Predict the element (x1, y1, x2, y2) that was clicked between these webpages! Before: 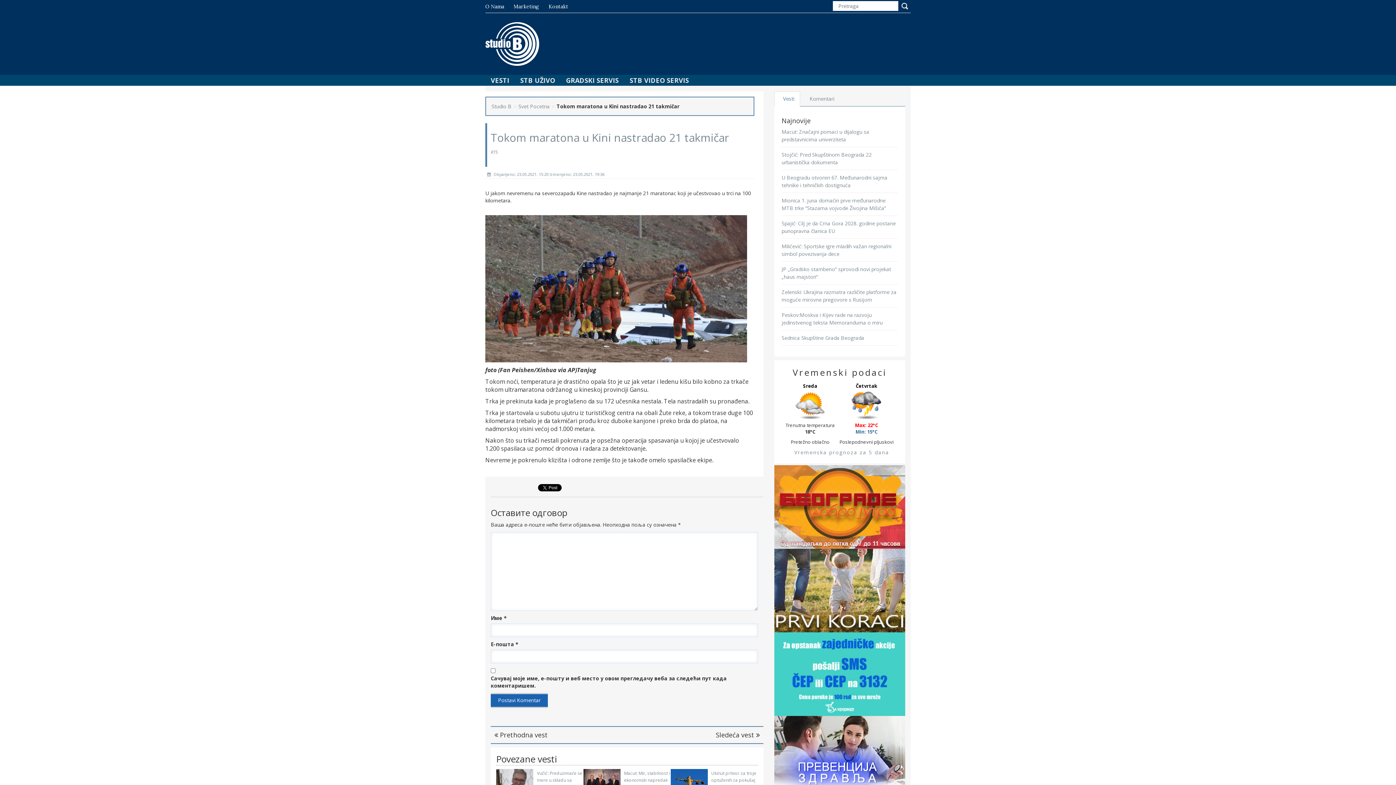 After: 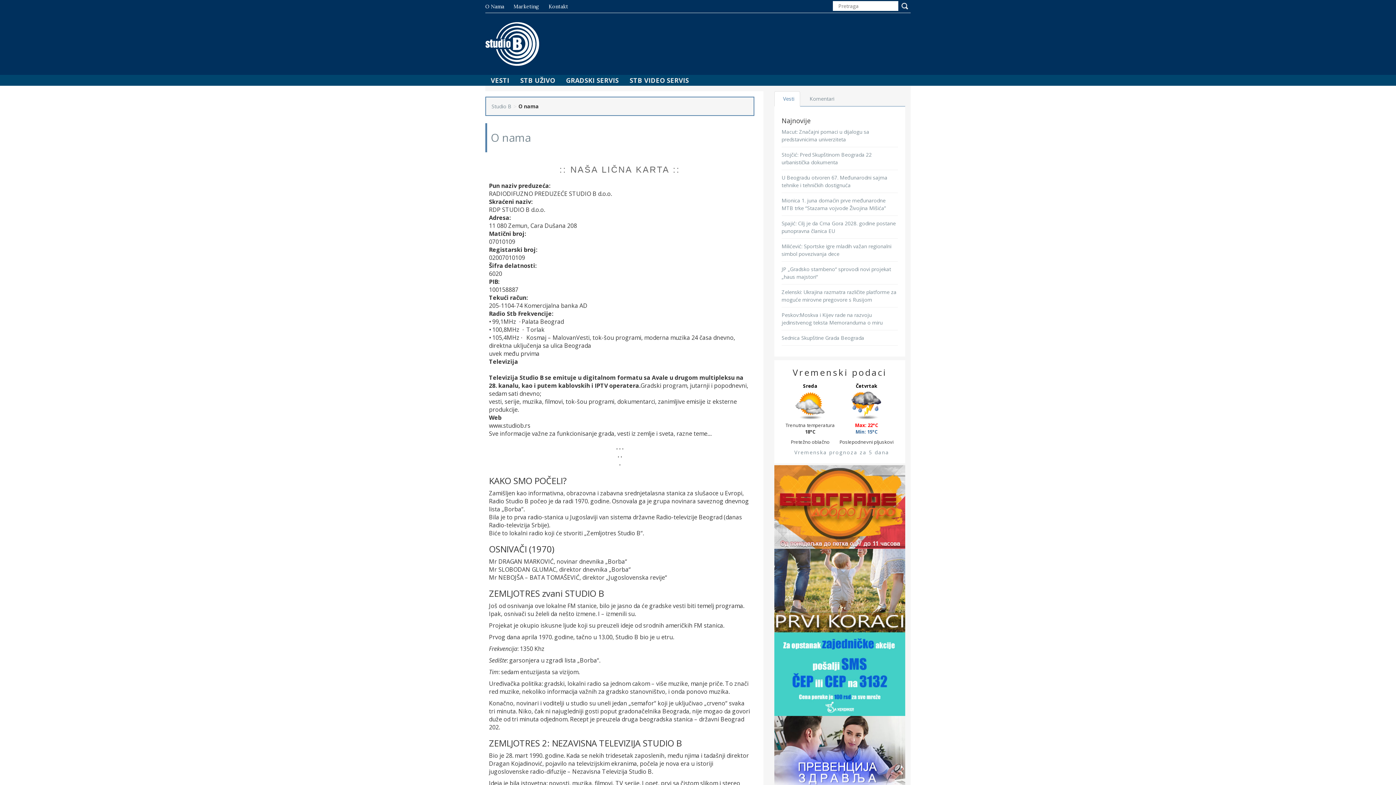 Action: label: O Nama bbox: (485, 0, 512, 10)